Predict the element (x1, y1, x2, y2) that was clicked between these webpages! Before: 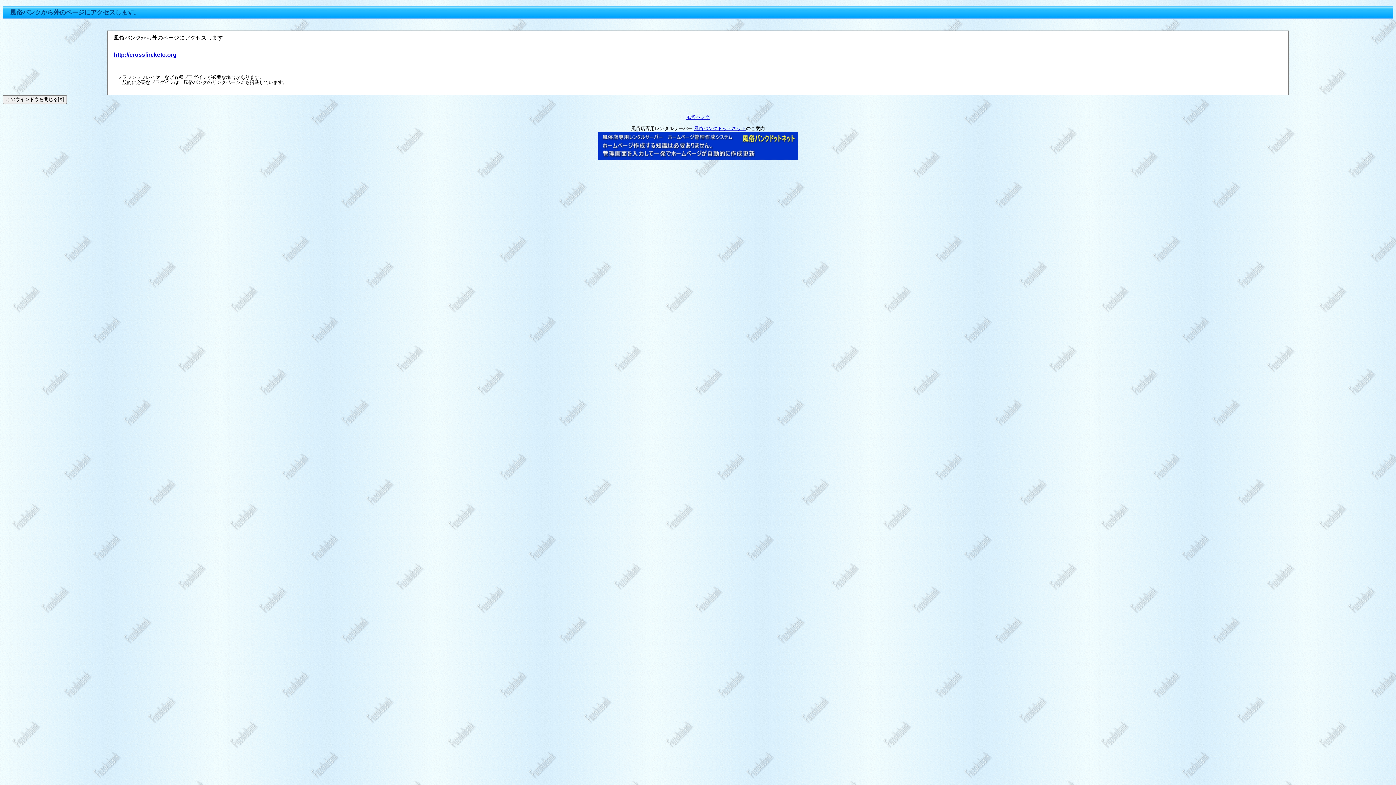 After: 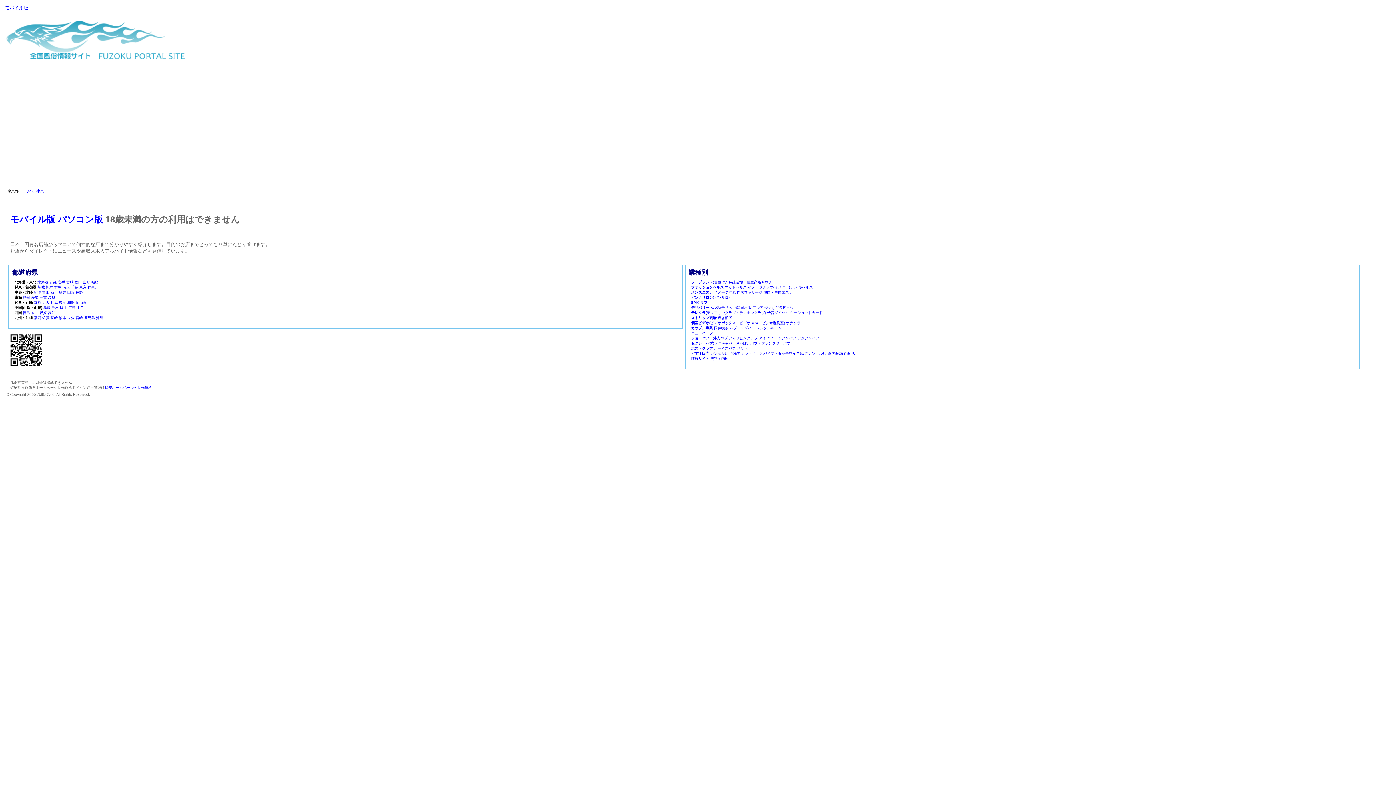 Action: label: 風俗バンク bbox: (686, 114, 710, 120)